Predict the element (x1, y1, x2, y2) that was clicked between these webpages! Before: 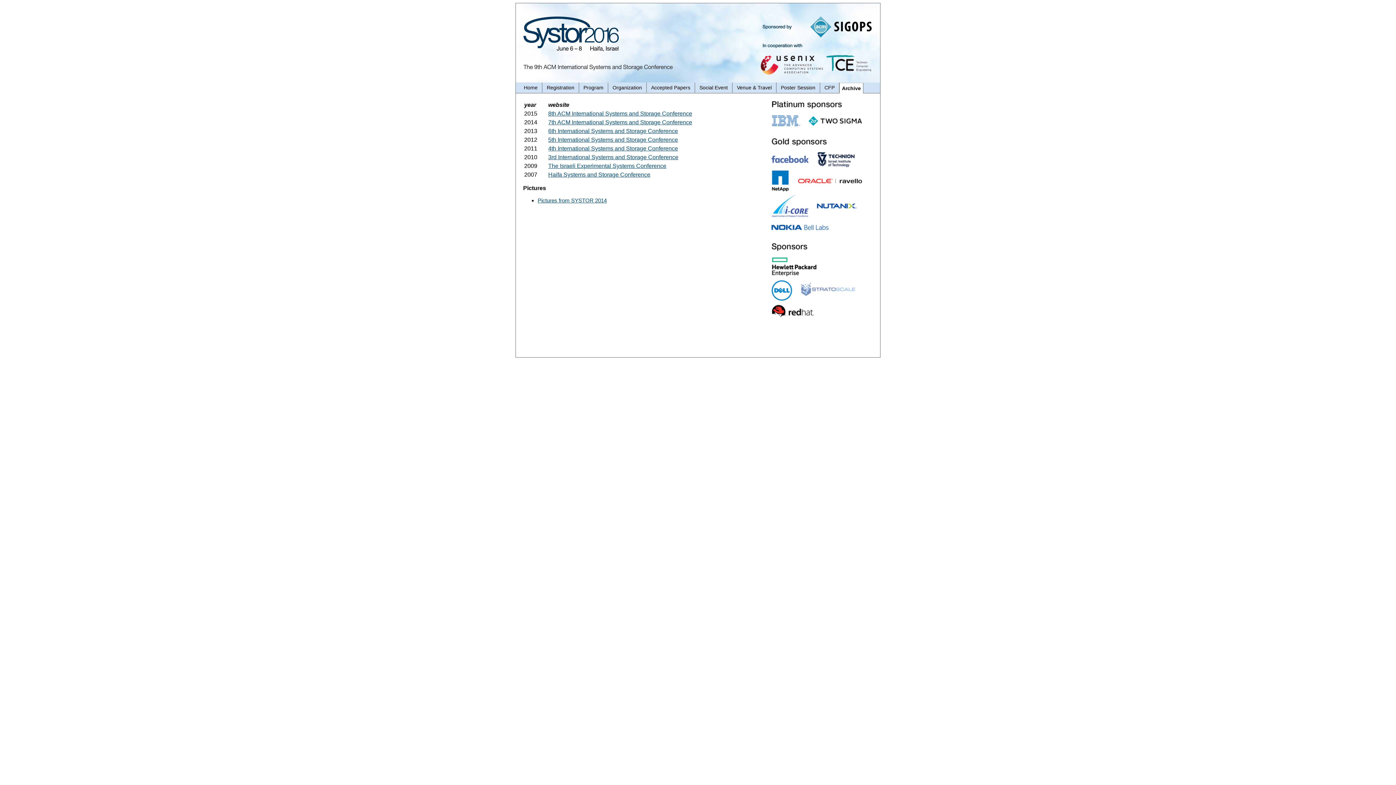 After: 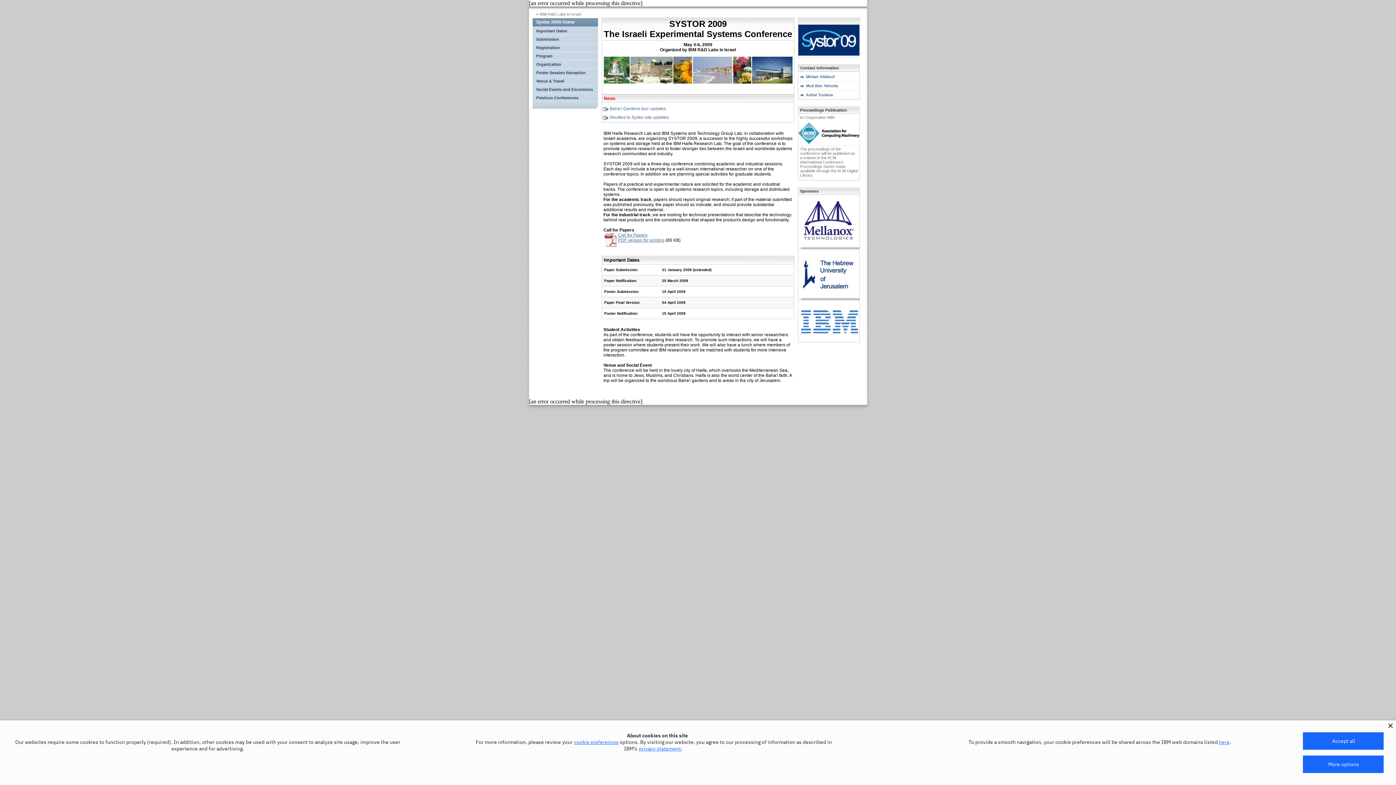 Action: label: The Israeli Experimental Systems Conference bbox: (548, 162, 666, 169)